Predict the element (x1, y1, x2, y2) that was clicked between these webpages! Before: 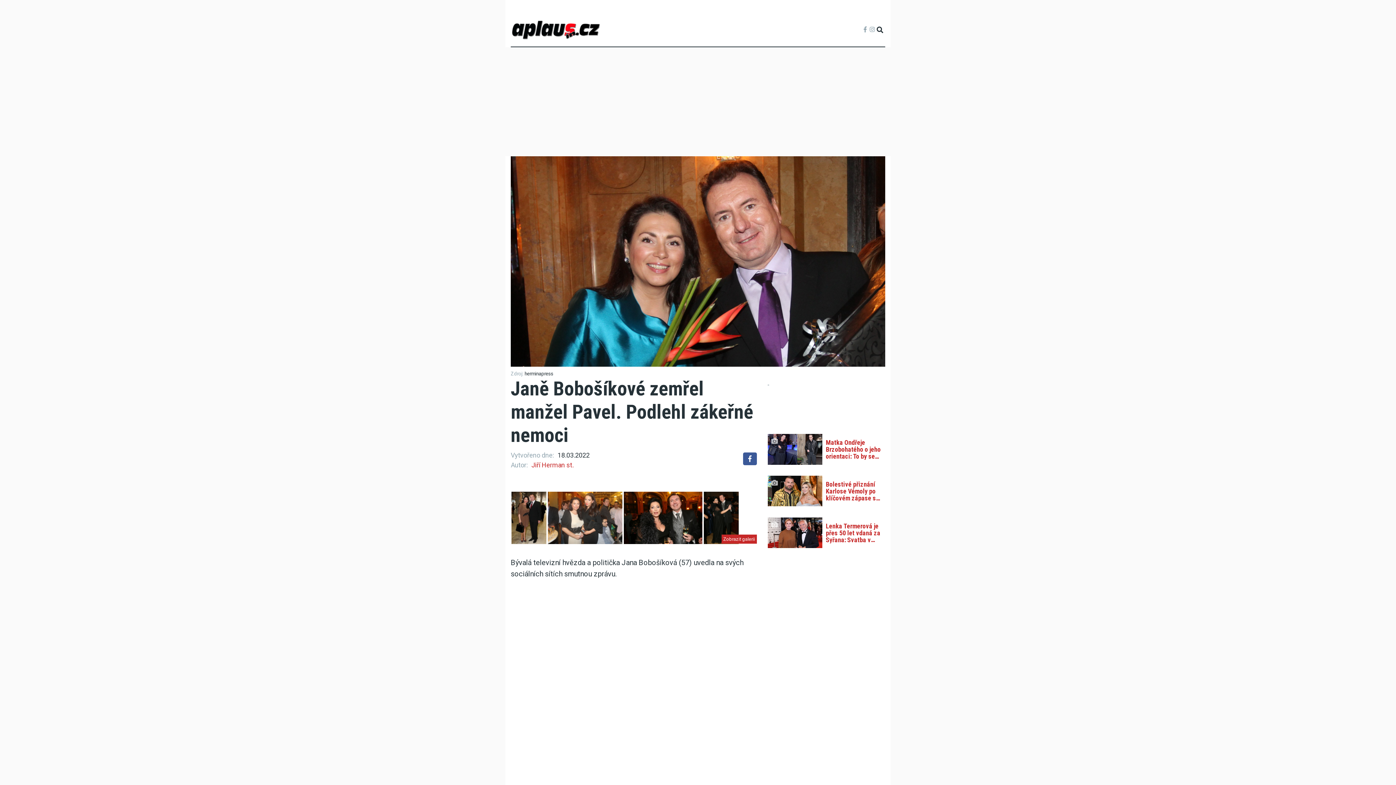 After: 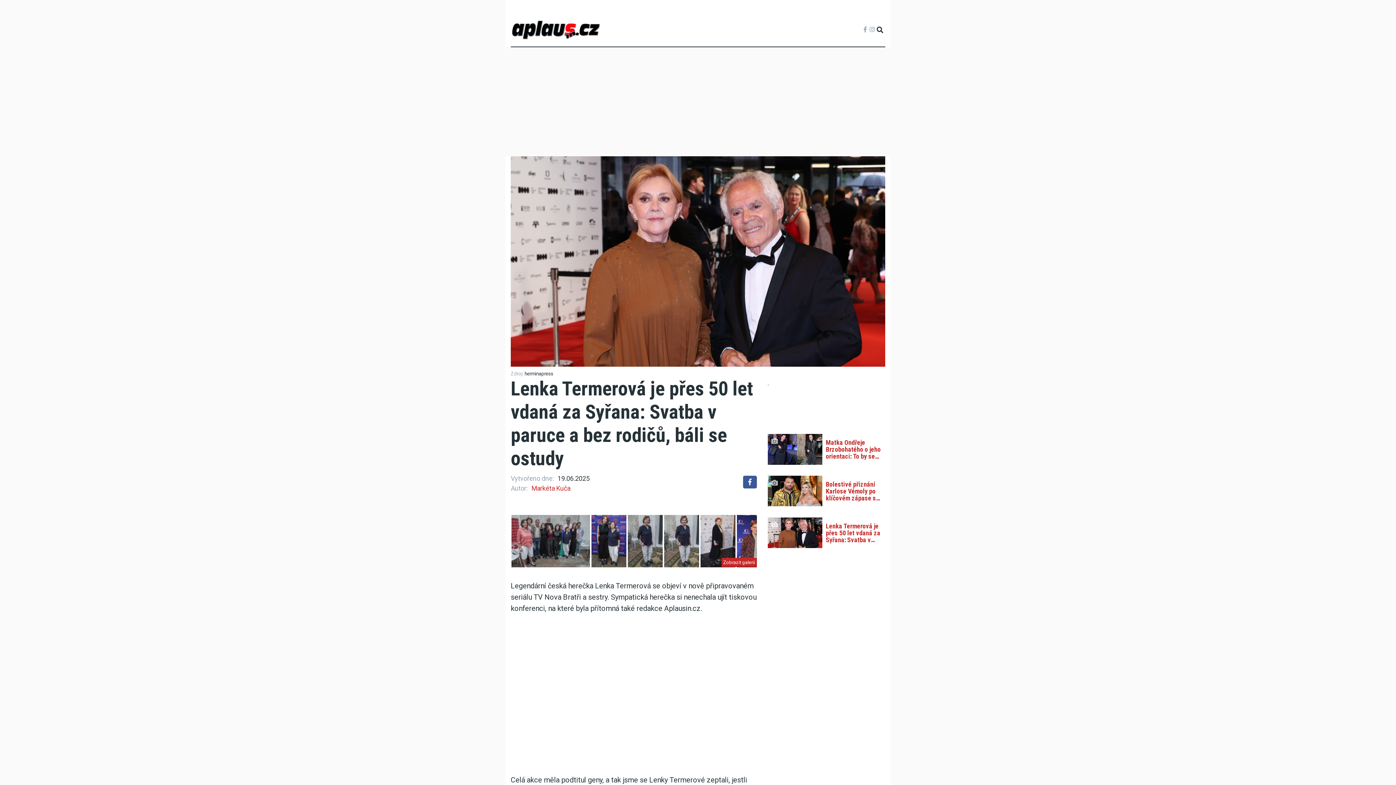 Action: label: Lenka Termerová je přes 50 let vdaná za Syřana: Svatba v paruce a bez rodičů, báli se ostudy bbox: (826, 522, 885, 543)